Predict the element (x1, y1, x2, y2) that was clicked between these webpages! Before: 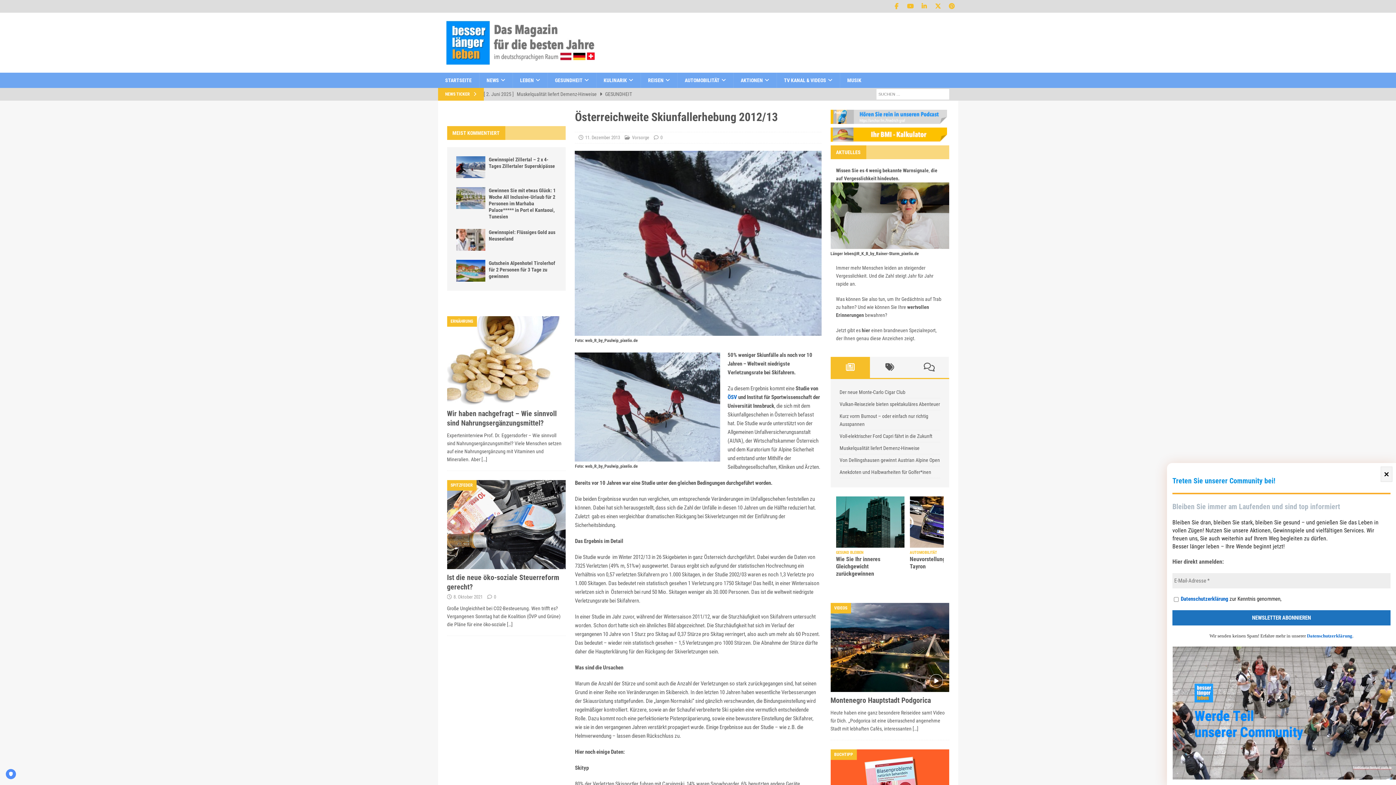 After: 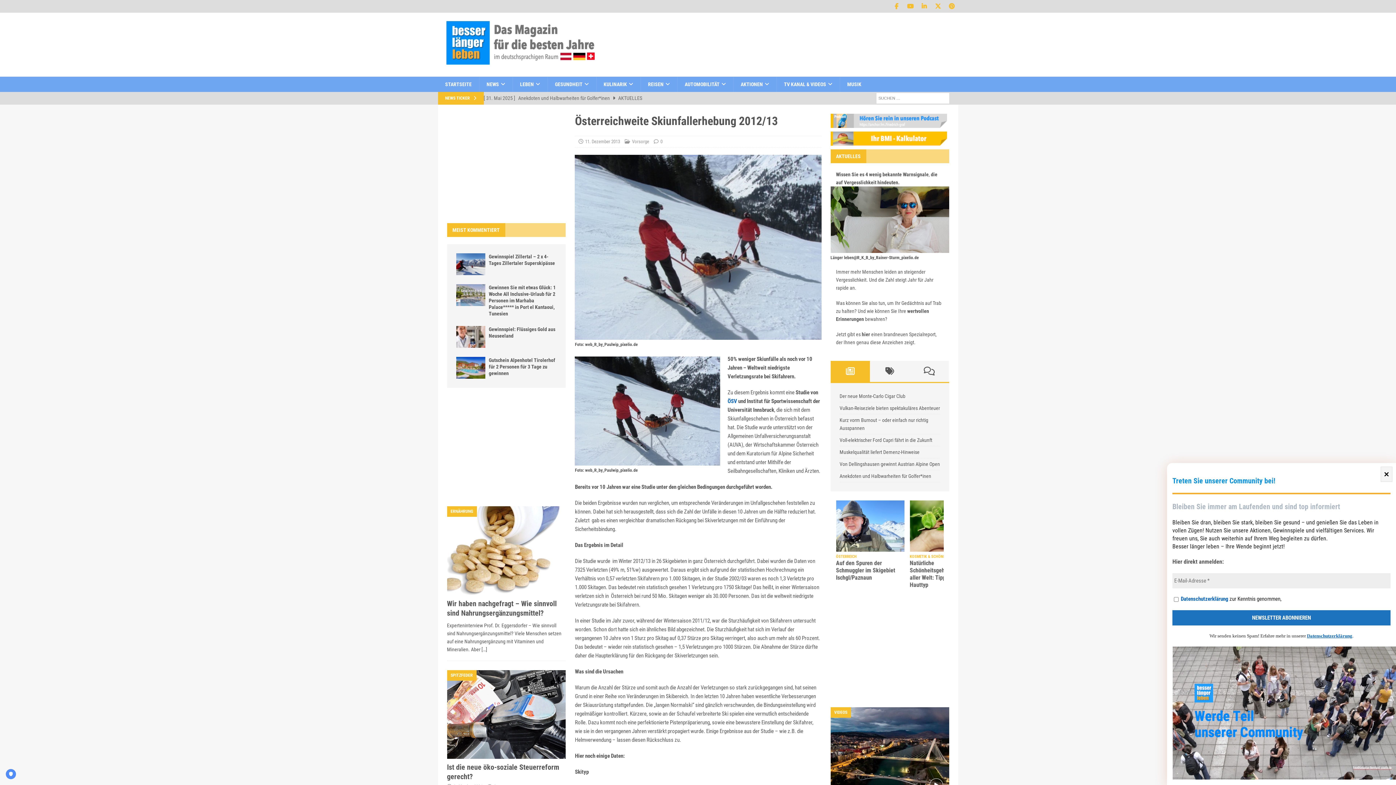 Action: label: Datenschutzerklärung bbox: (1307, 633, 1352, 638)